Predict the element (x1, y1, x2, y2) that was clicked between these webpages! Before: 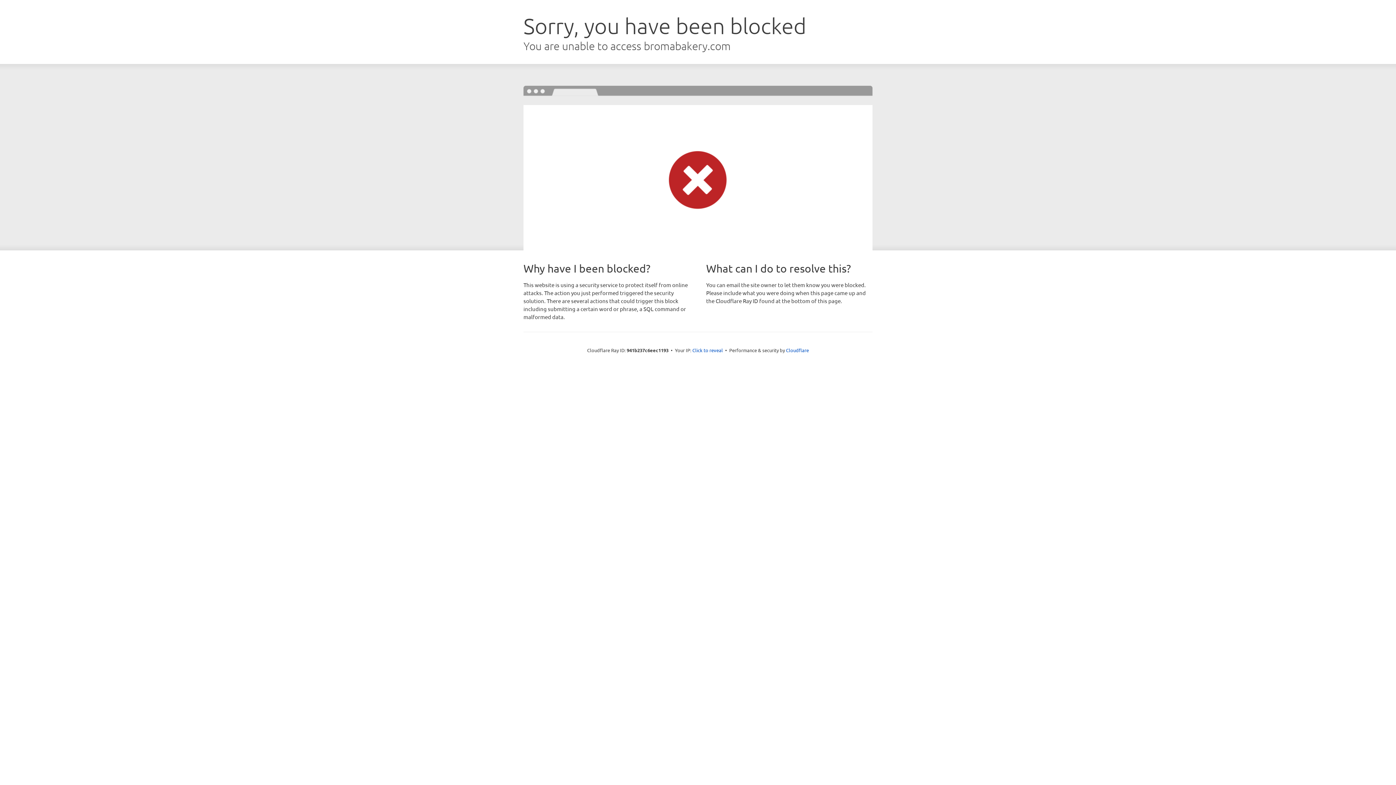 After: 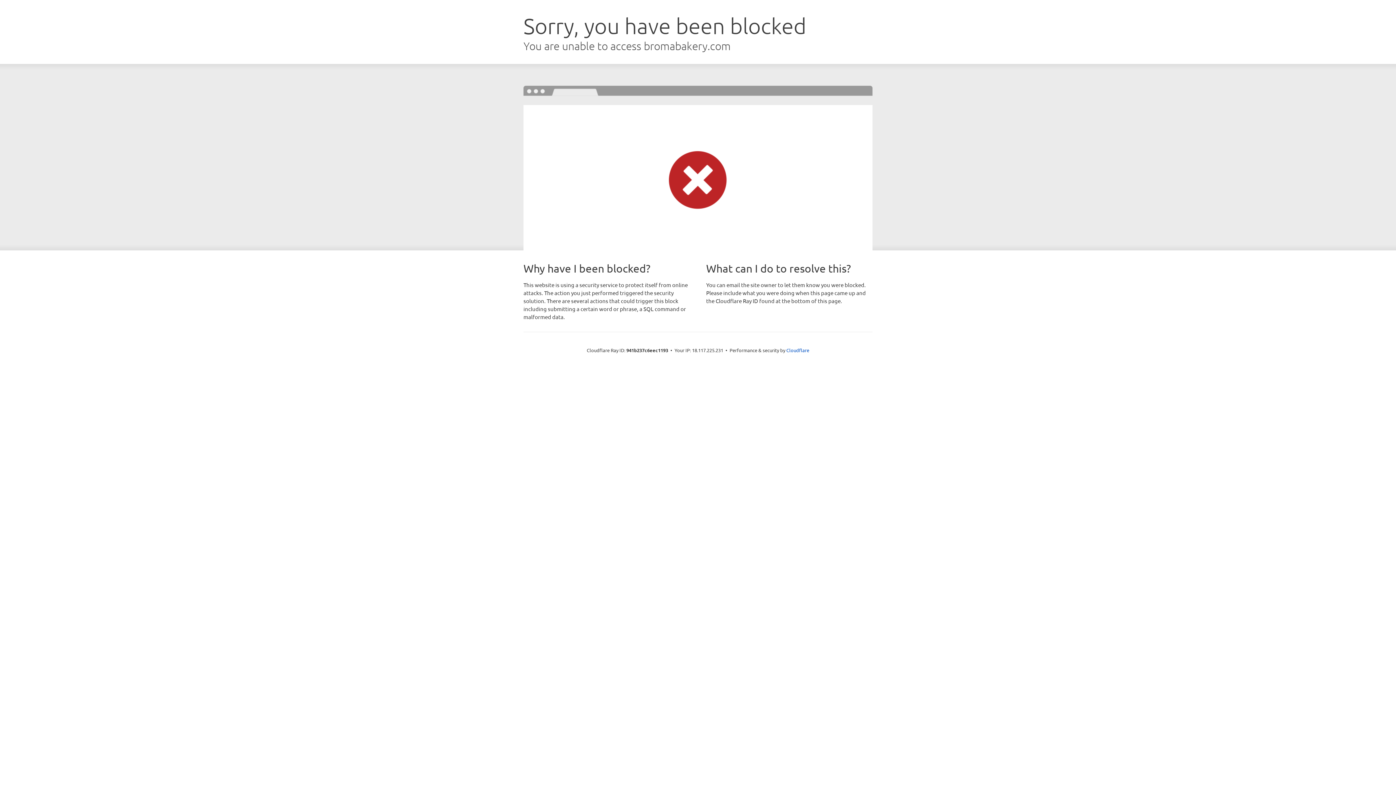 Action: label: Click to reveal bbox: (692, 346, 723, 353)